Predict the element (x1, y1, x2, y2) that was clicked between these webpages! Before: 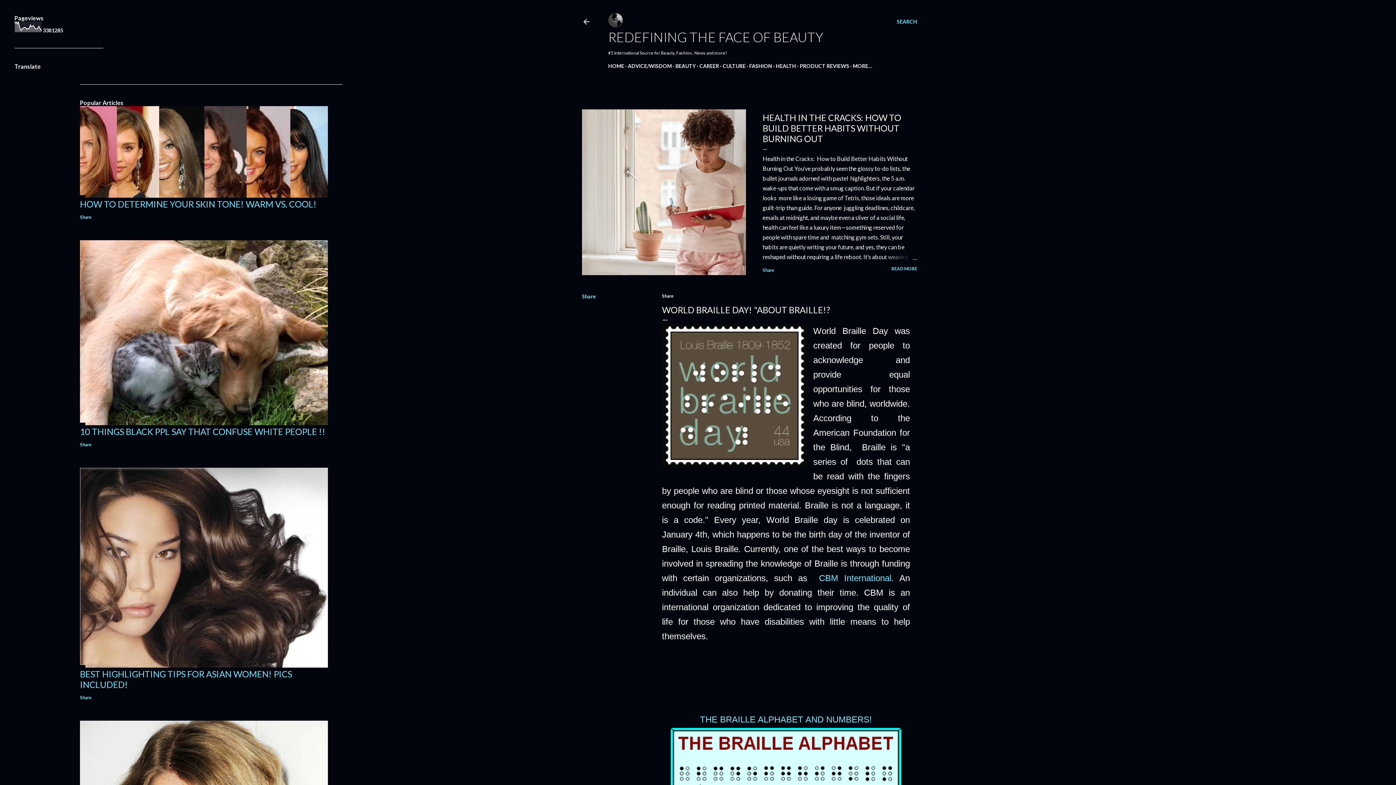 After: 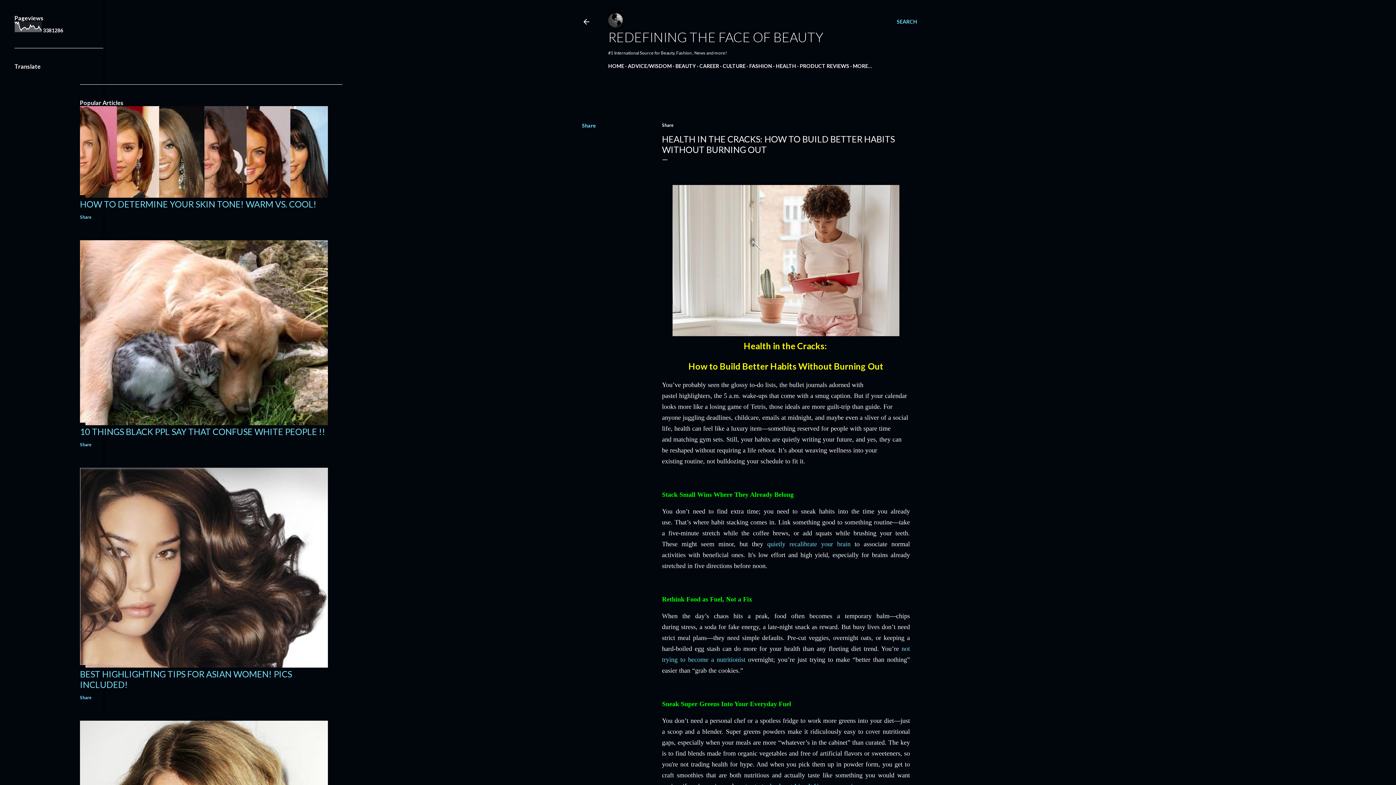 Action: bbox: (582, 109, 746, 275)